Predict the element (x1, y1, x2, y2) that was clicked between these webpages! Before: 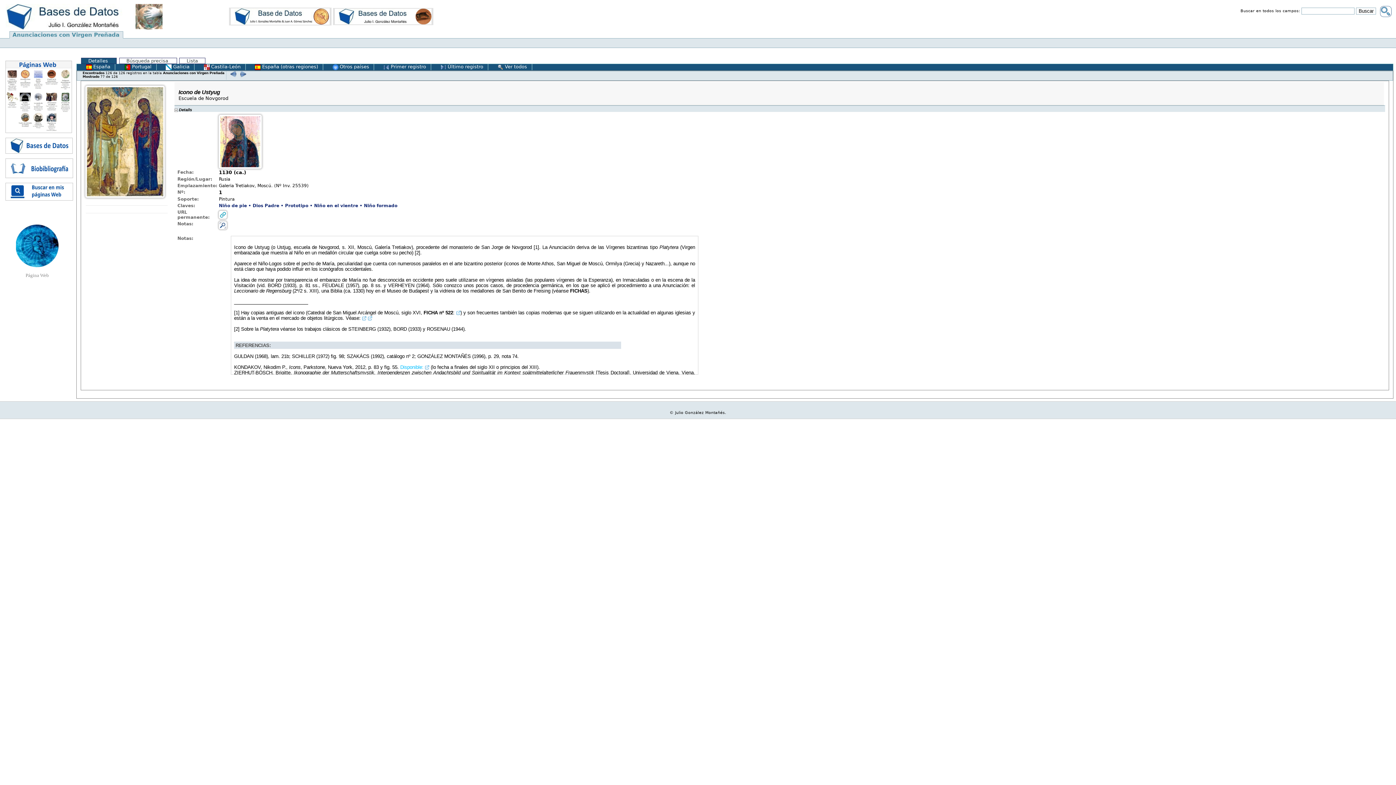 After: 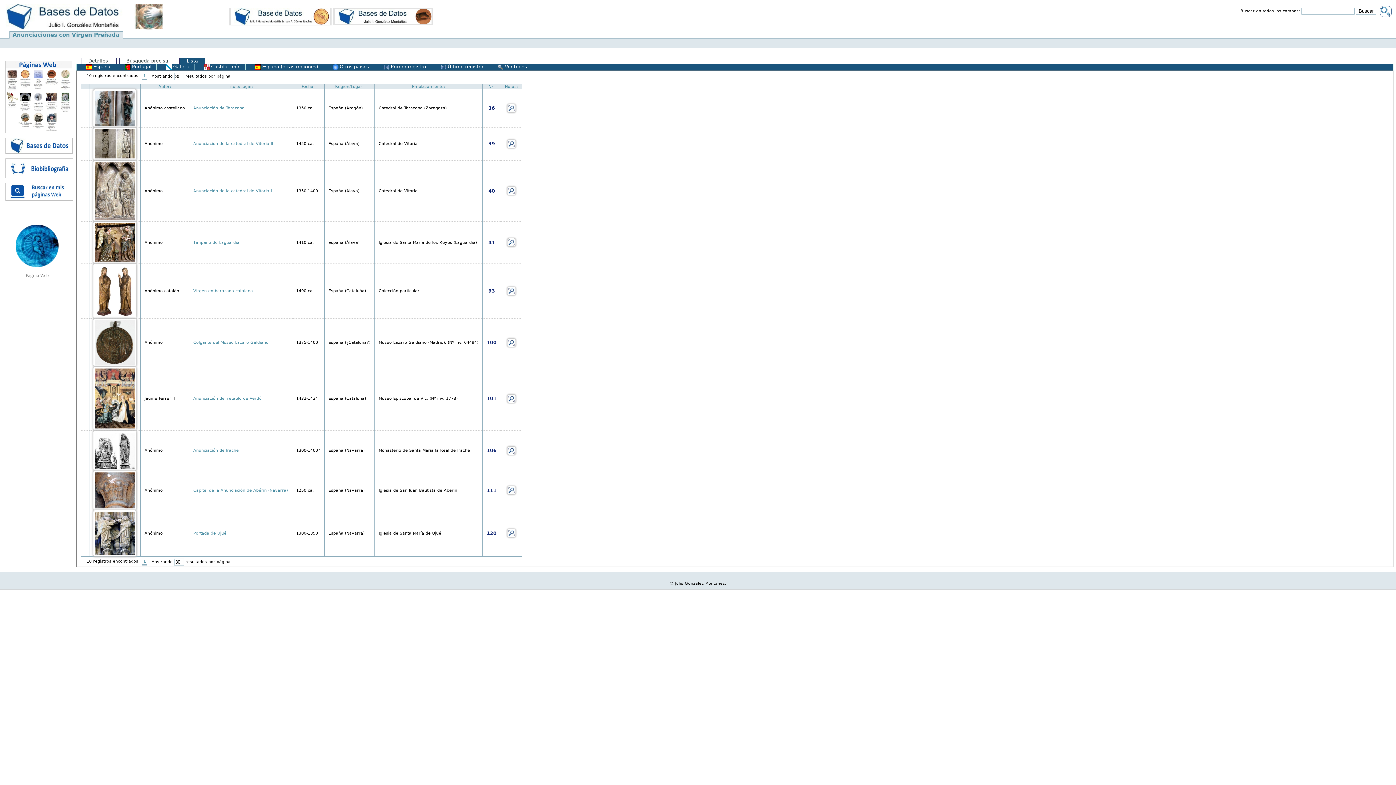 Action: bbox: (254, 64, 322, 69) label:  España (otras regiones)